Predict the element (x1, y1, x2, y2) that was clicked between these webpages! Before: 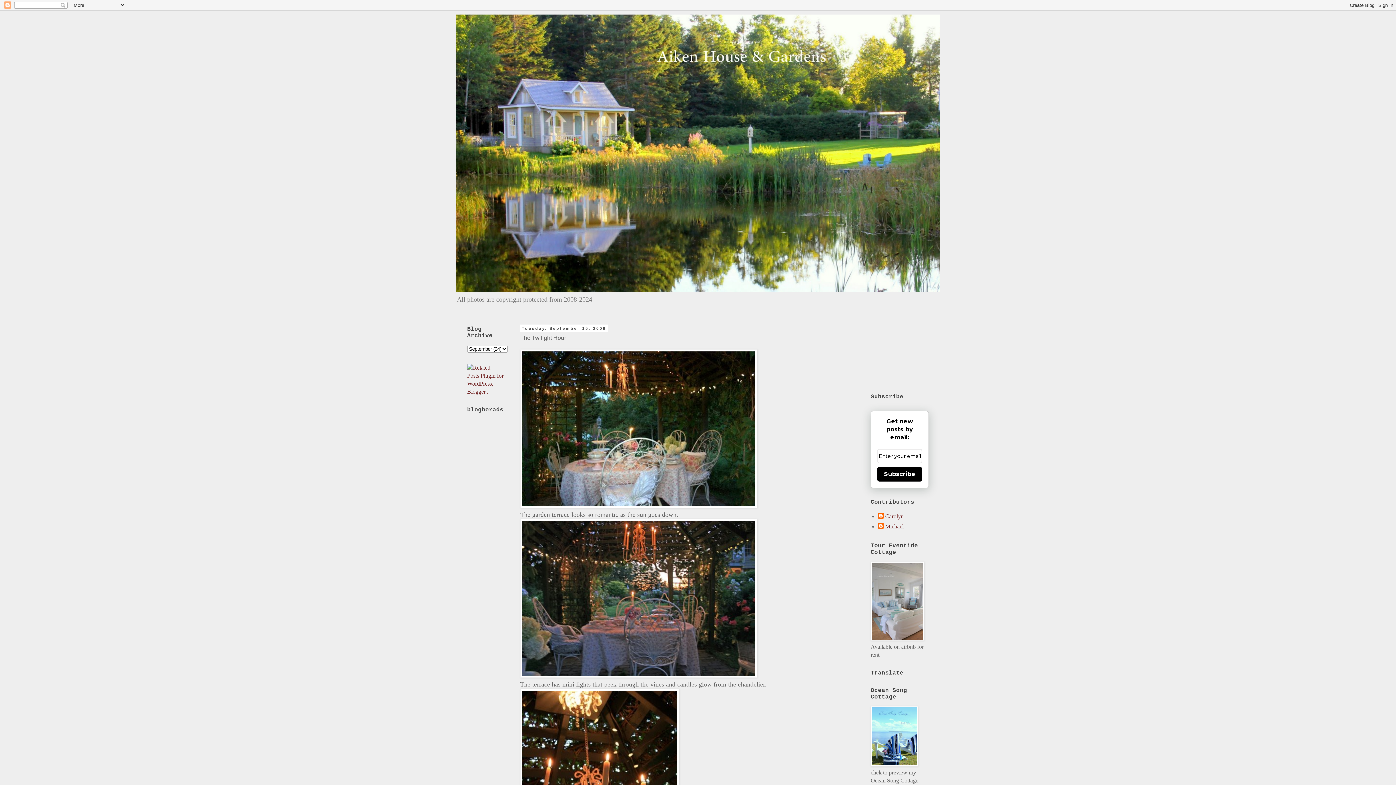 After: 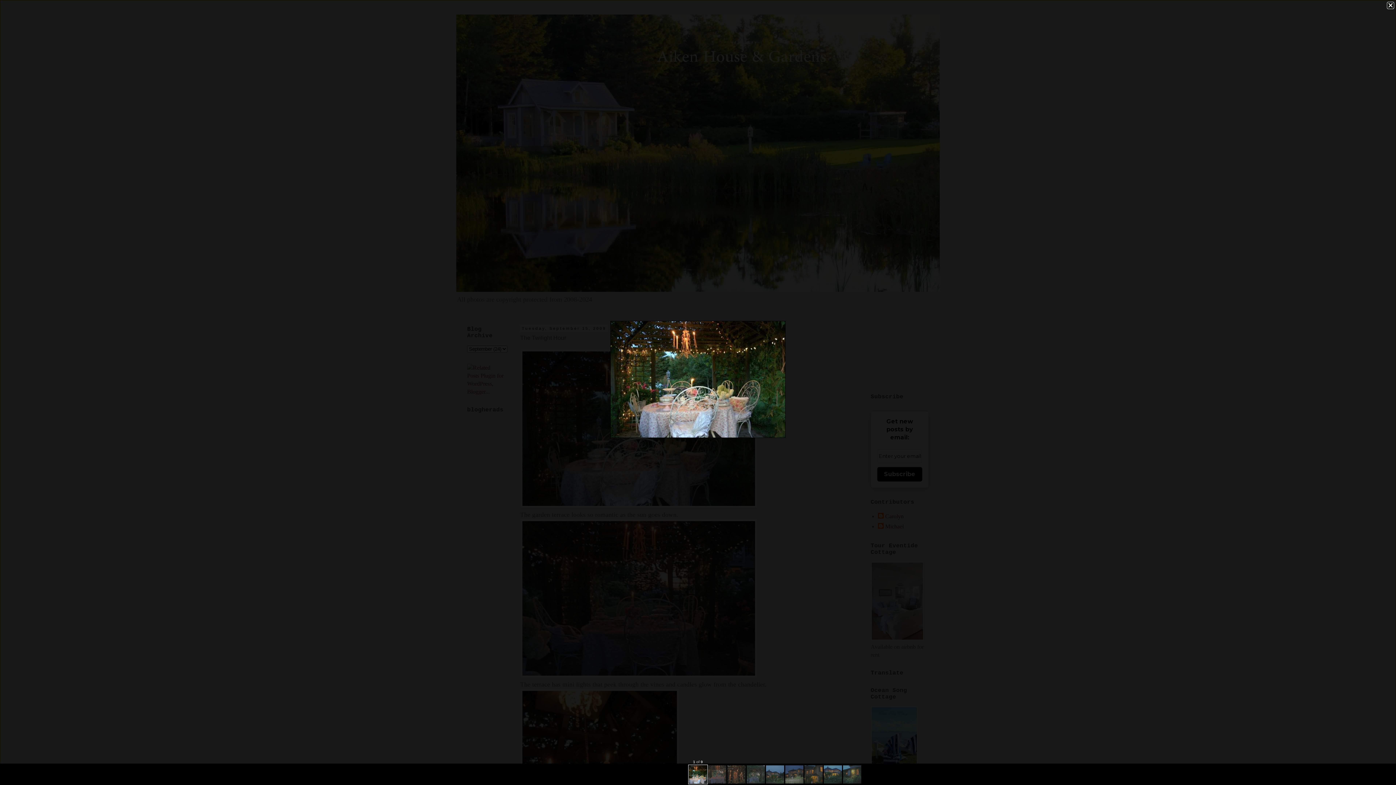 Action: bbox: (520, 502, 757, 509)